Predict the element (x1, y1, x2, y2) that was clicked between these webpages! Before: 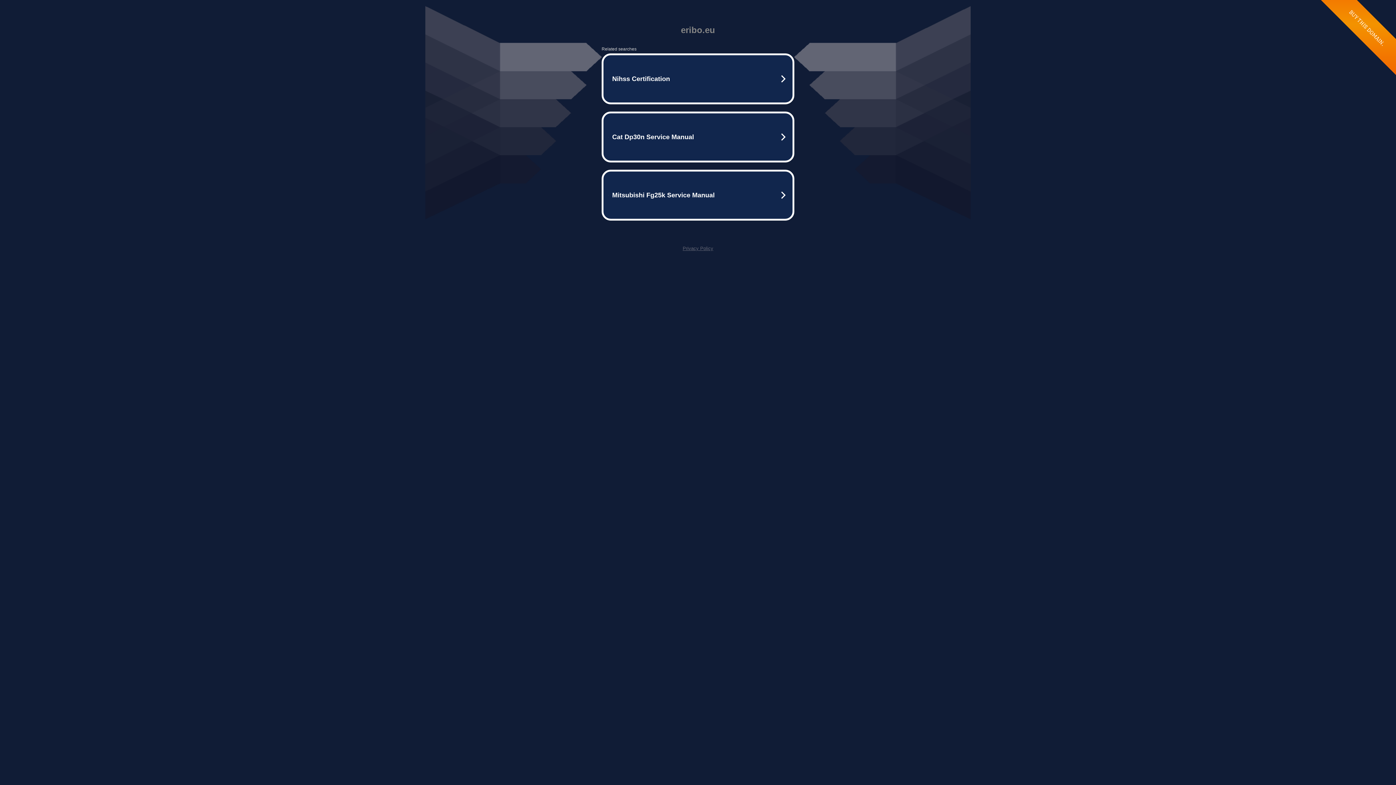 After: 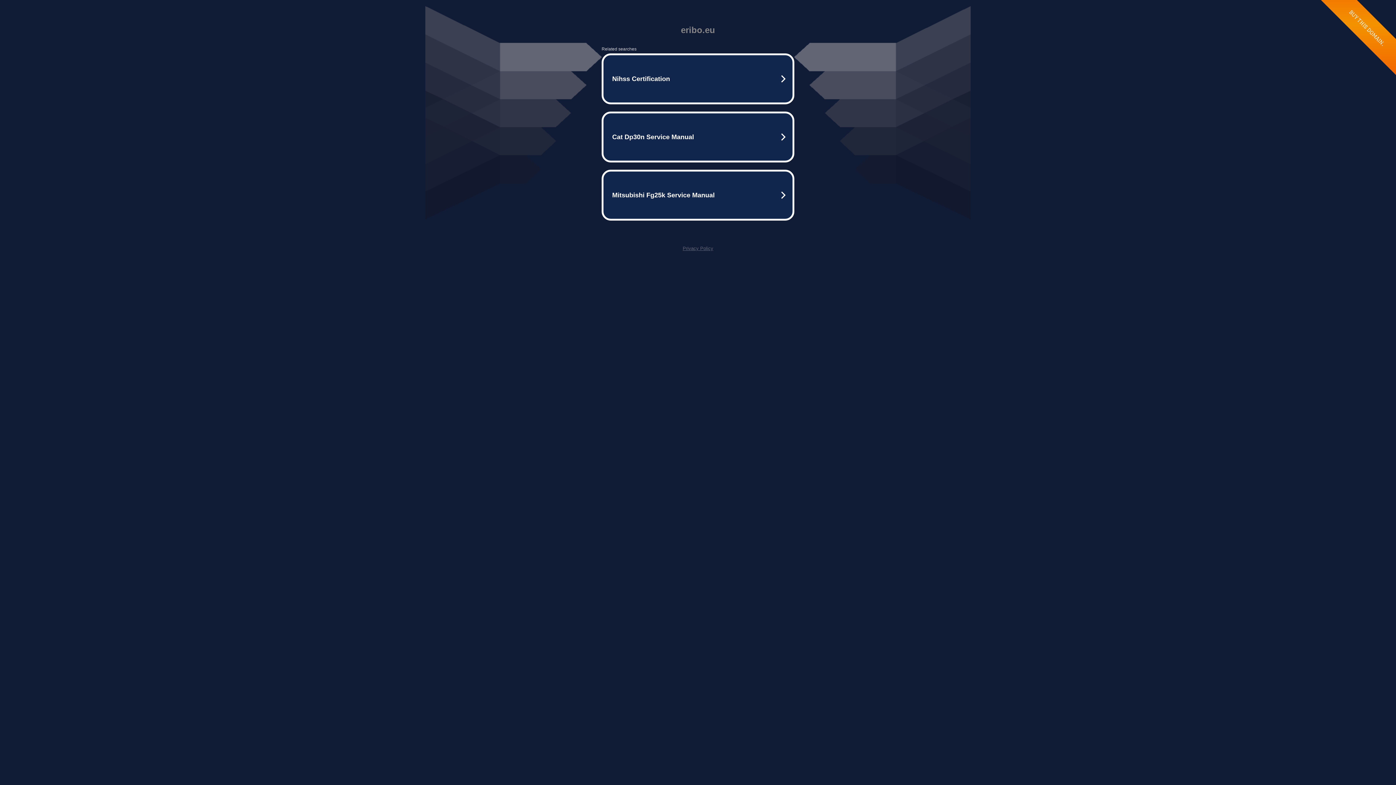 Action: label: Privacy Policy bbox: (682, 245, 713, 251)